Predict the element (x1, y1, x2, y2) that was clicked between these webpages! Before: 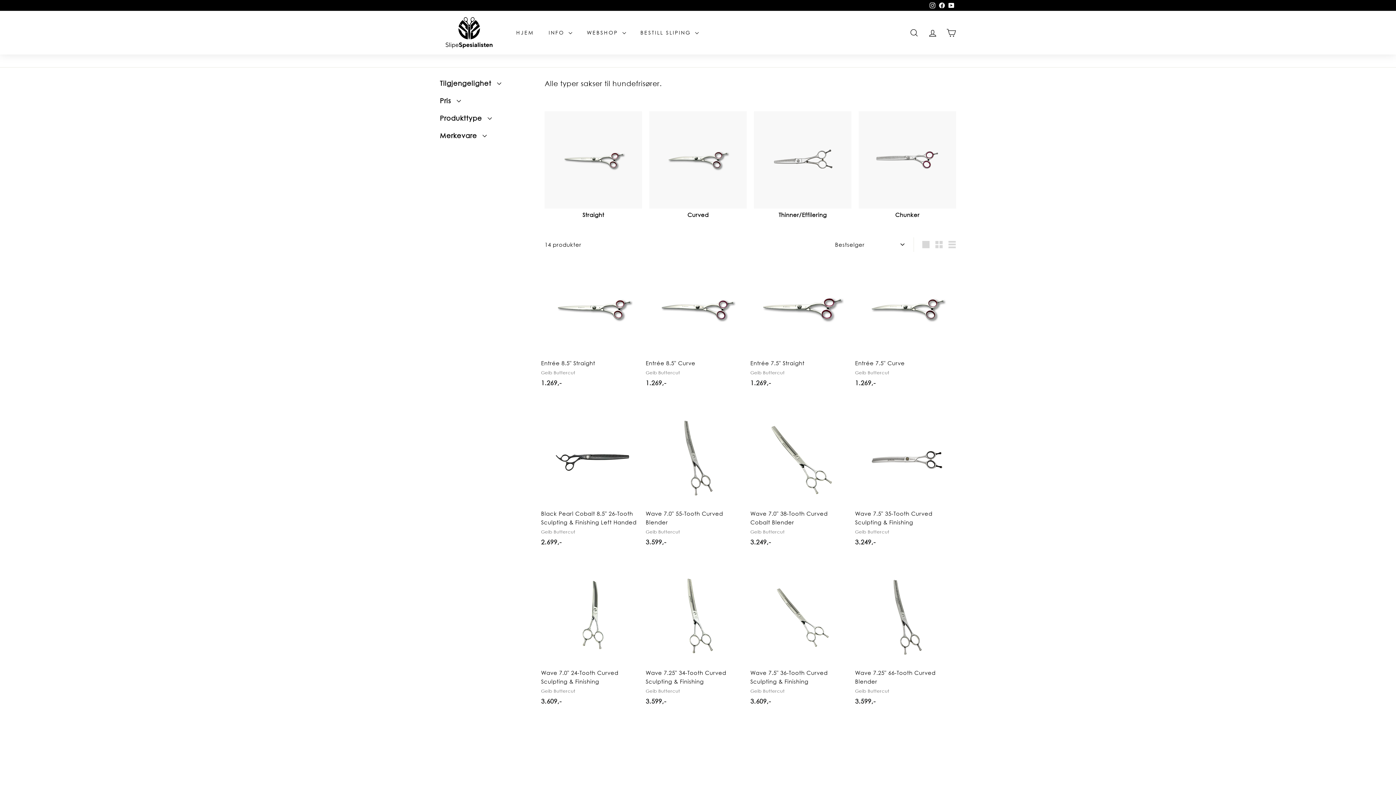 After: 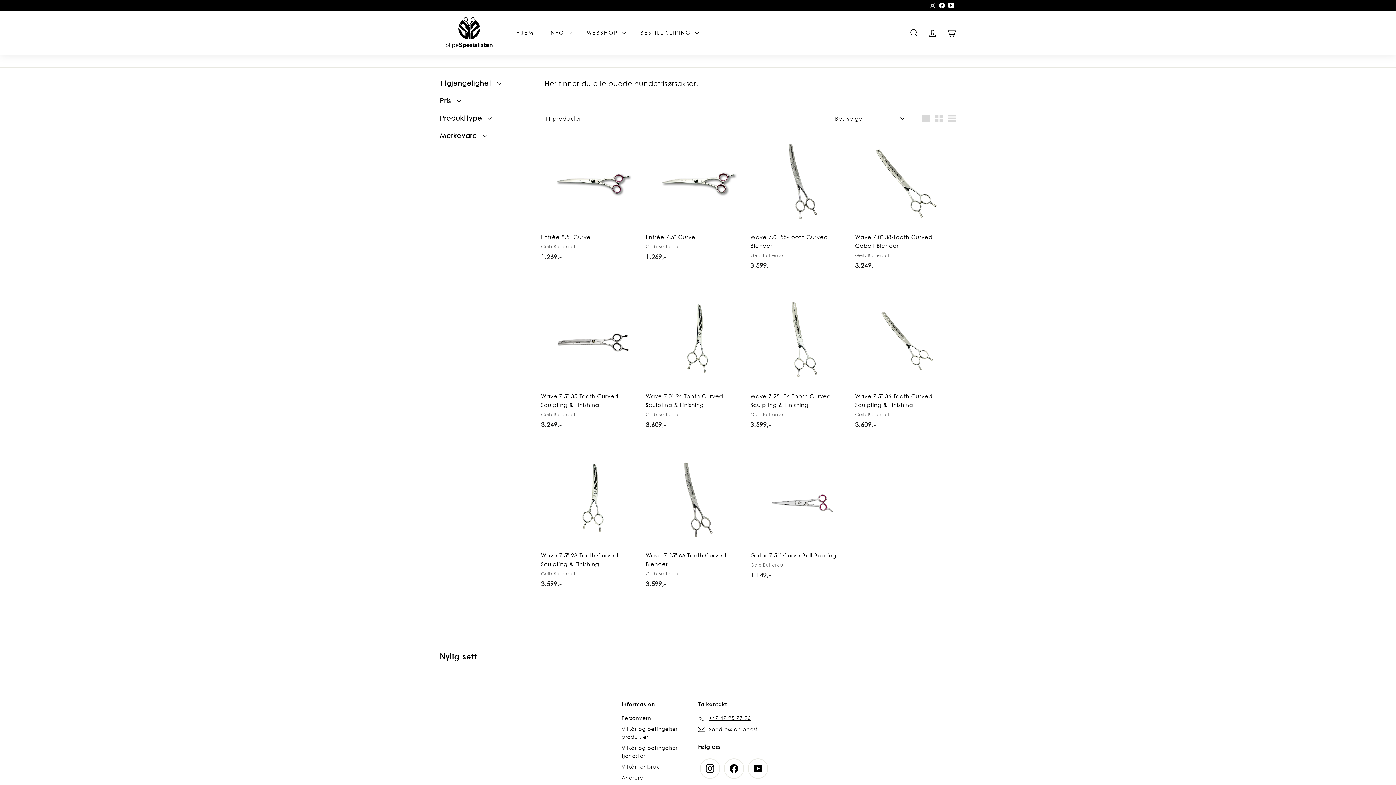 Action: bbox: (649, 111, 746, 219) label: Curved